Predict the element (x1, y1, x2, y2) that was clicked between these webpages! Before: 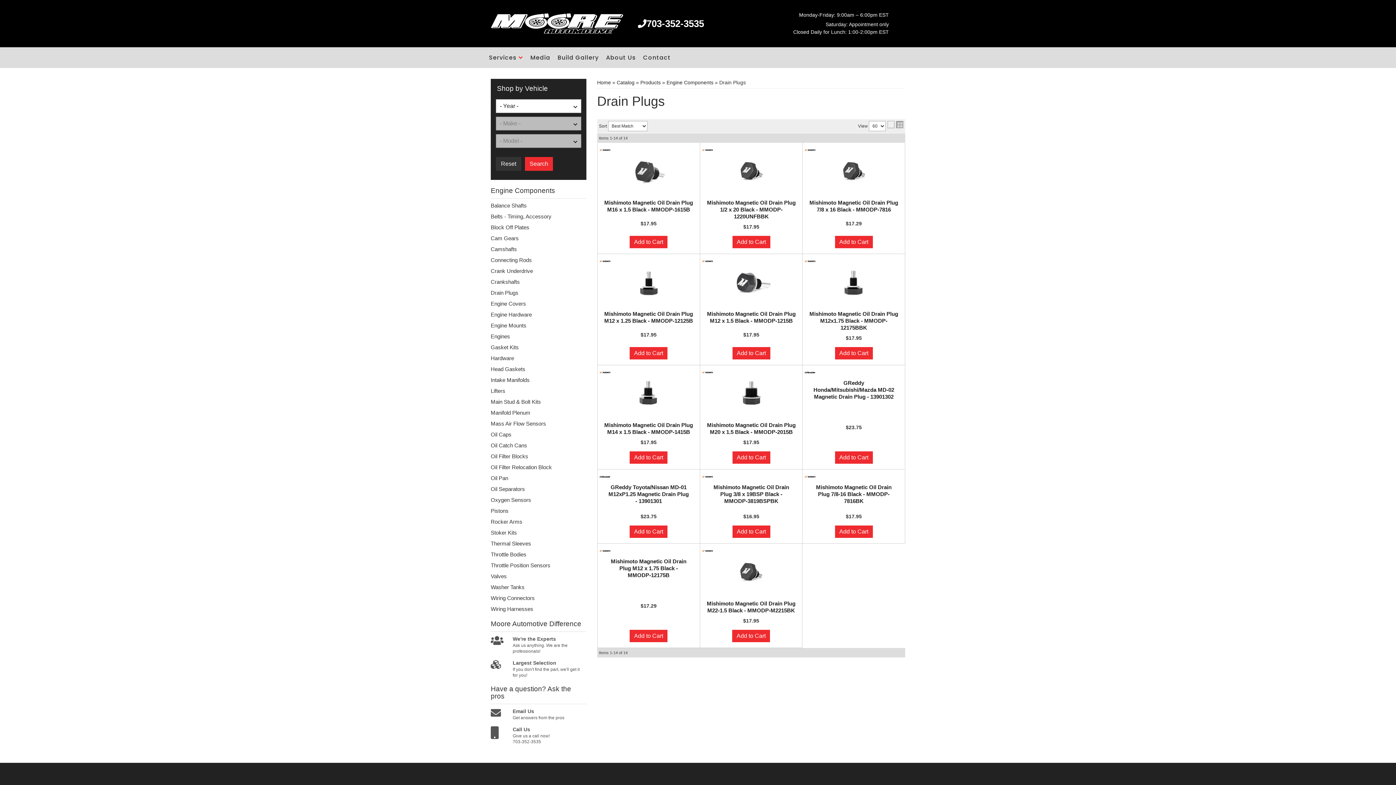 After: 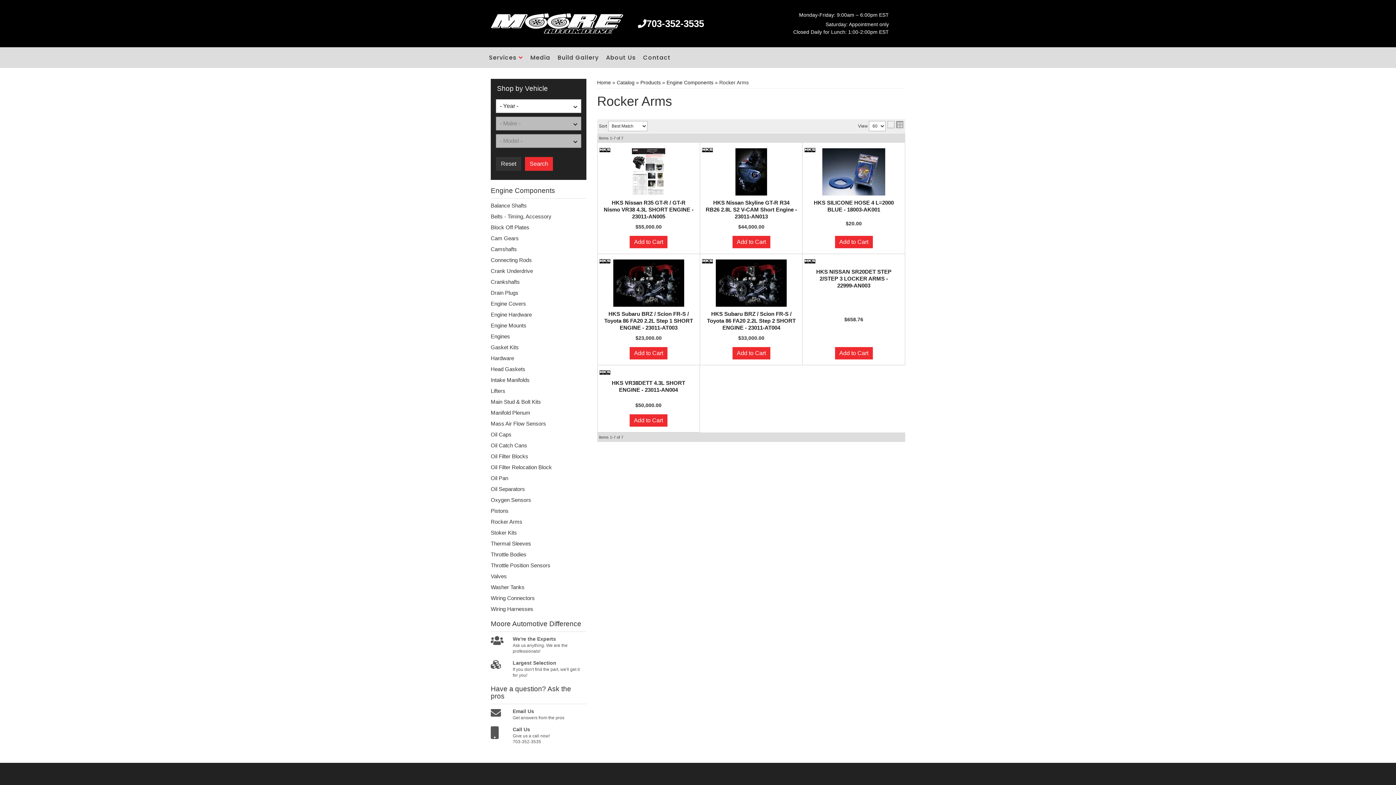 Action: label: Rocker Arms bbox: (490, 518, 586, 525)